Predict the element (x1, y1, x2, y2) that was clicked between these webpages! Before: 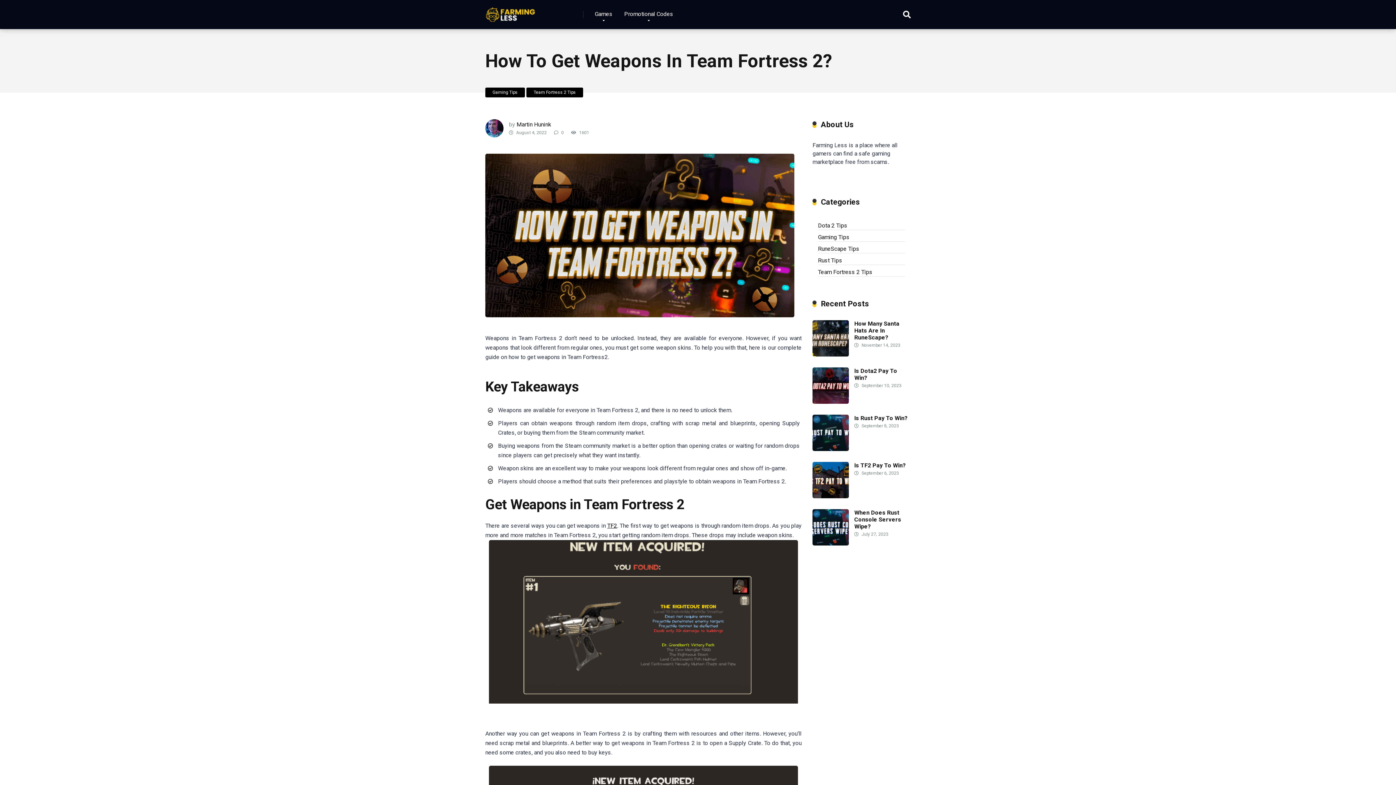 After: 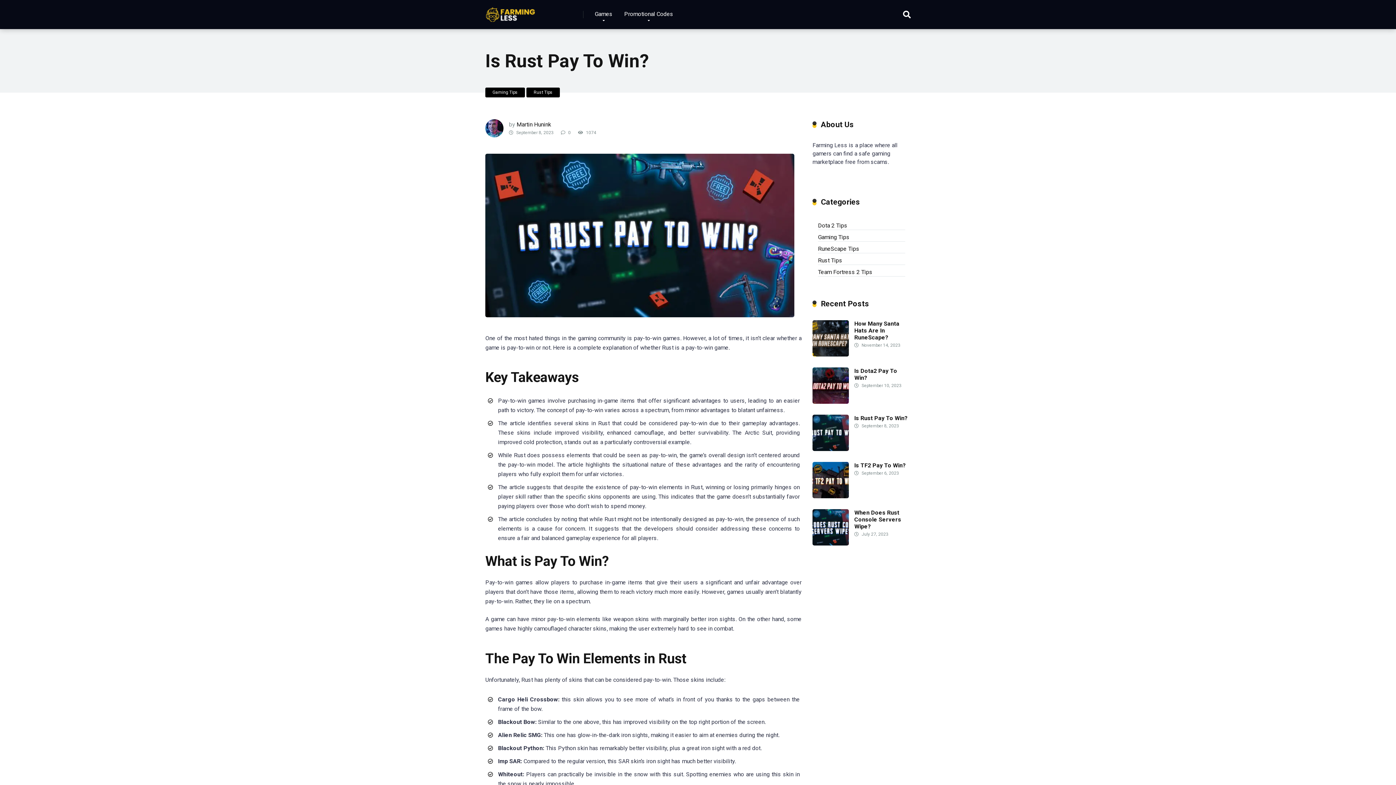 Action: bbox: (854, 414, 908, 421) label: Is Rust Pay To Win?